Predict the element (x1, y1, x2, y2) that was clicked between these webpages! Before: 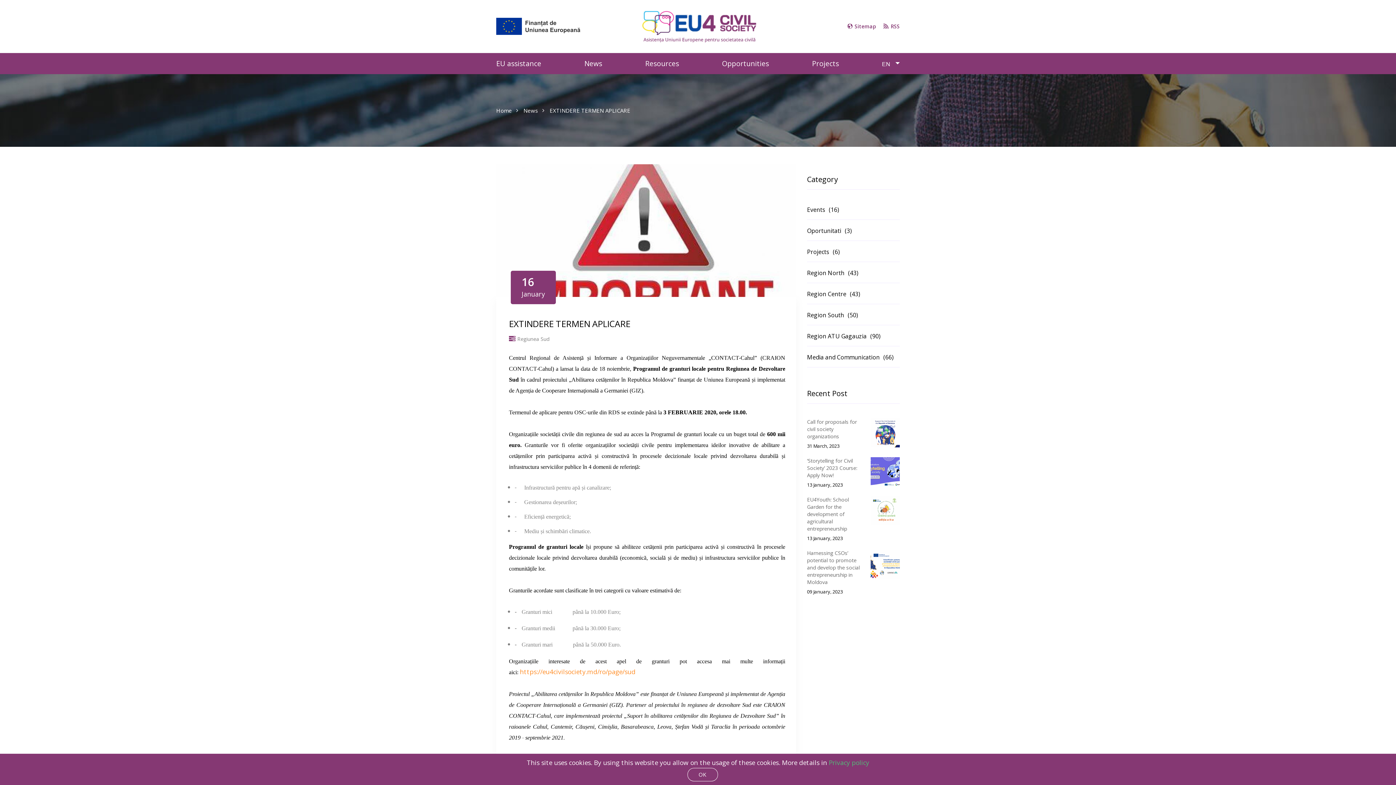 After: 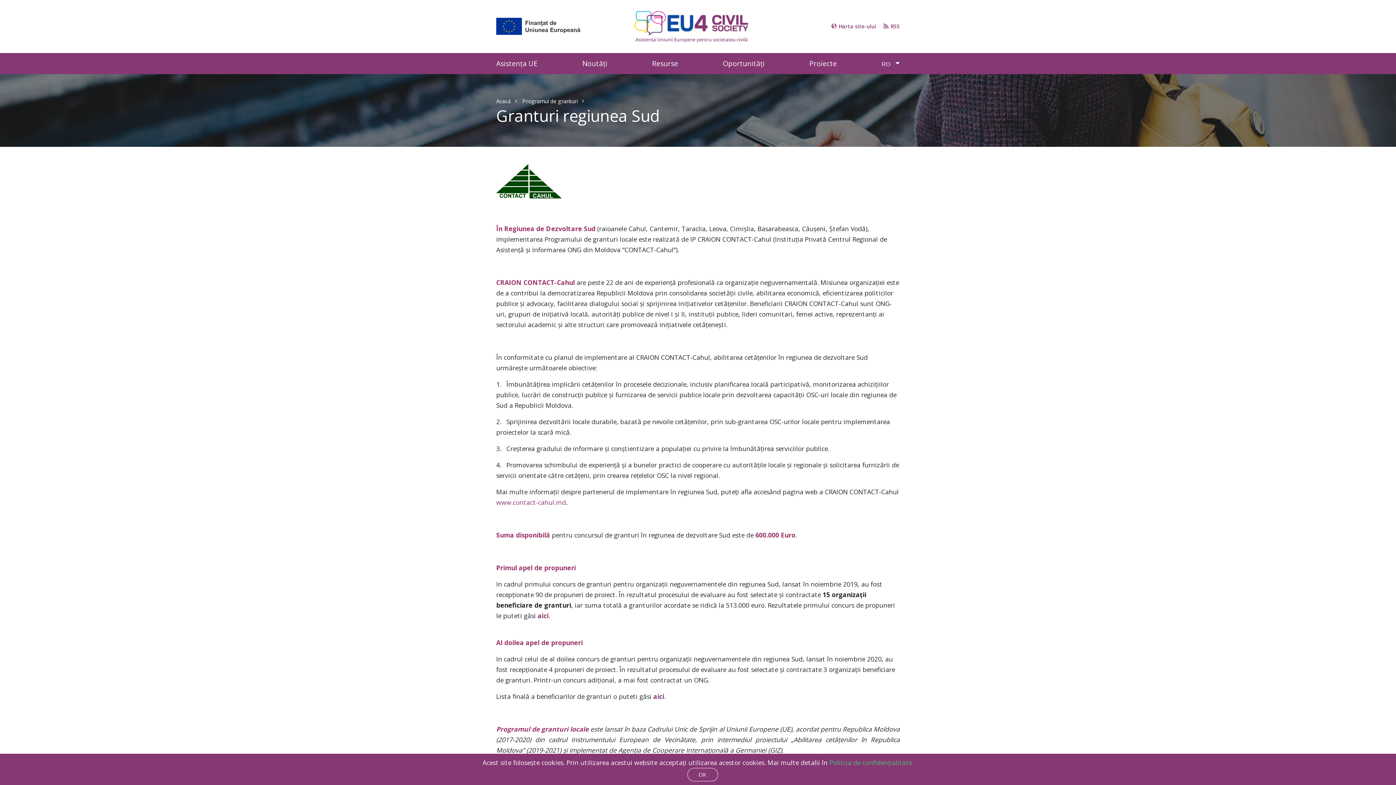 Action: label: https://eu4civilsociety.md/ro/page/sud  bbox: (520, 667, 637, 676)